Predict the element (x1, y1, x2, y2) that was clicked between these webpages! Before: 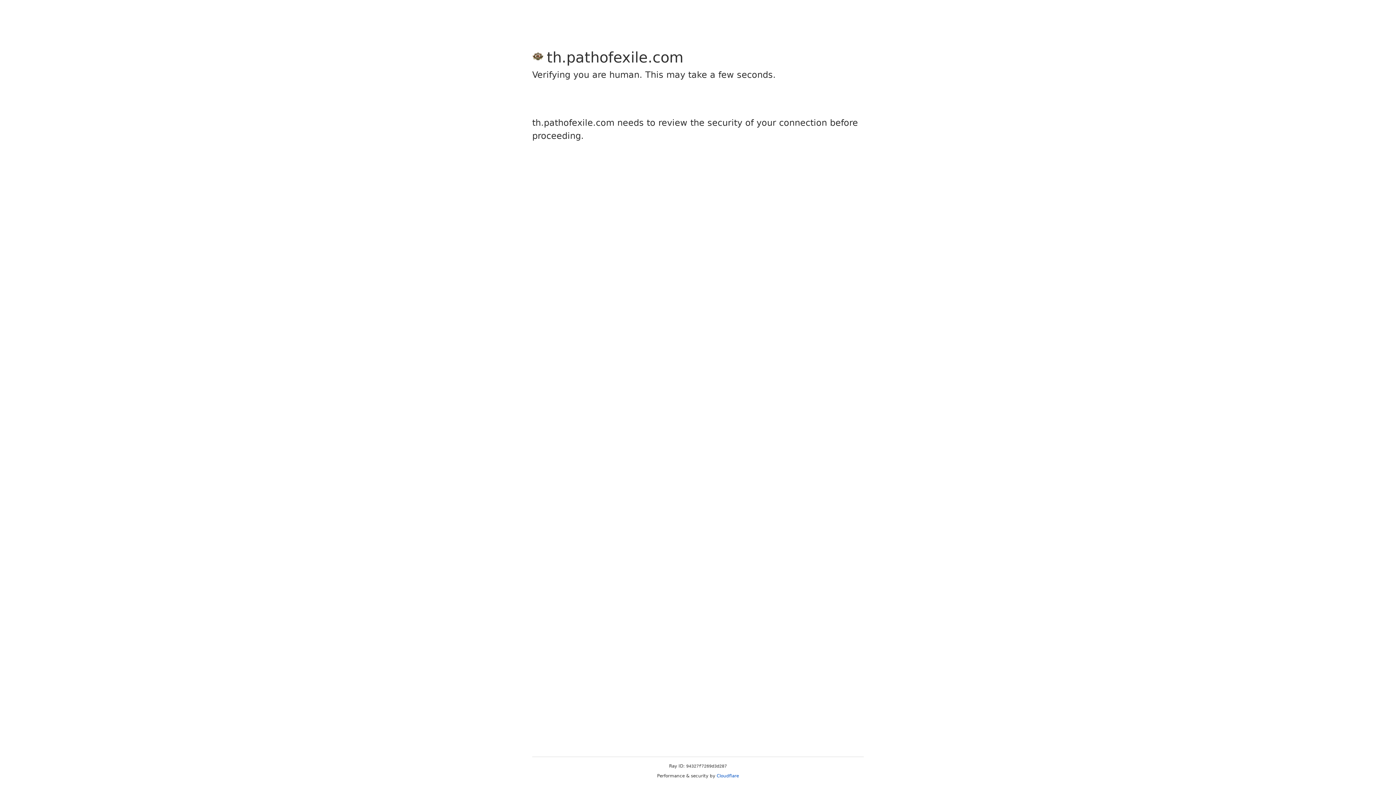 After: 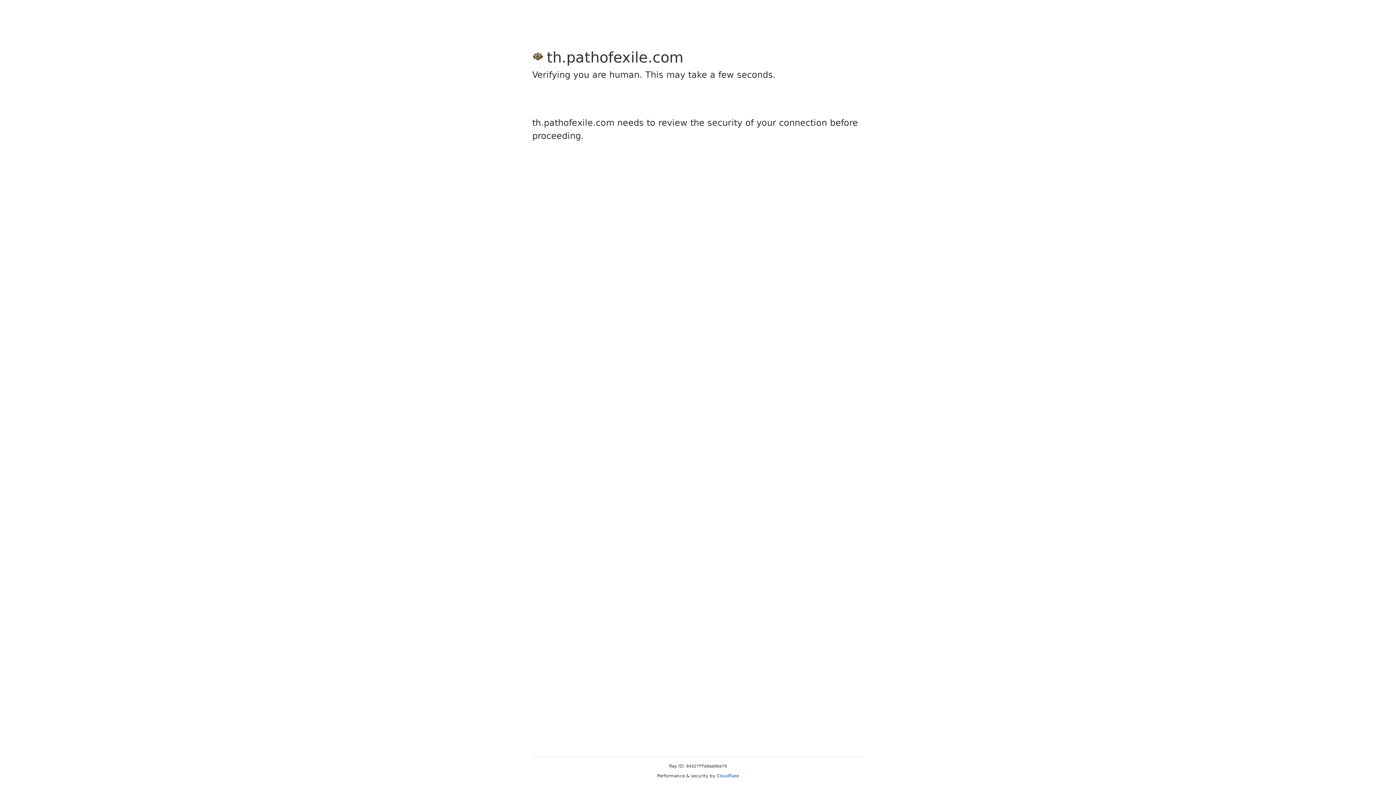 Action: bbox: (716, 773, 739, 778) label: Cloudflare